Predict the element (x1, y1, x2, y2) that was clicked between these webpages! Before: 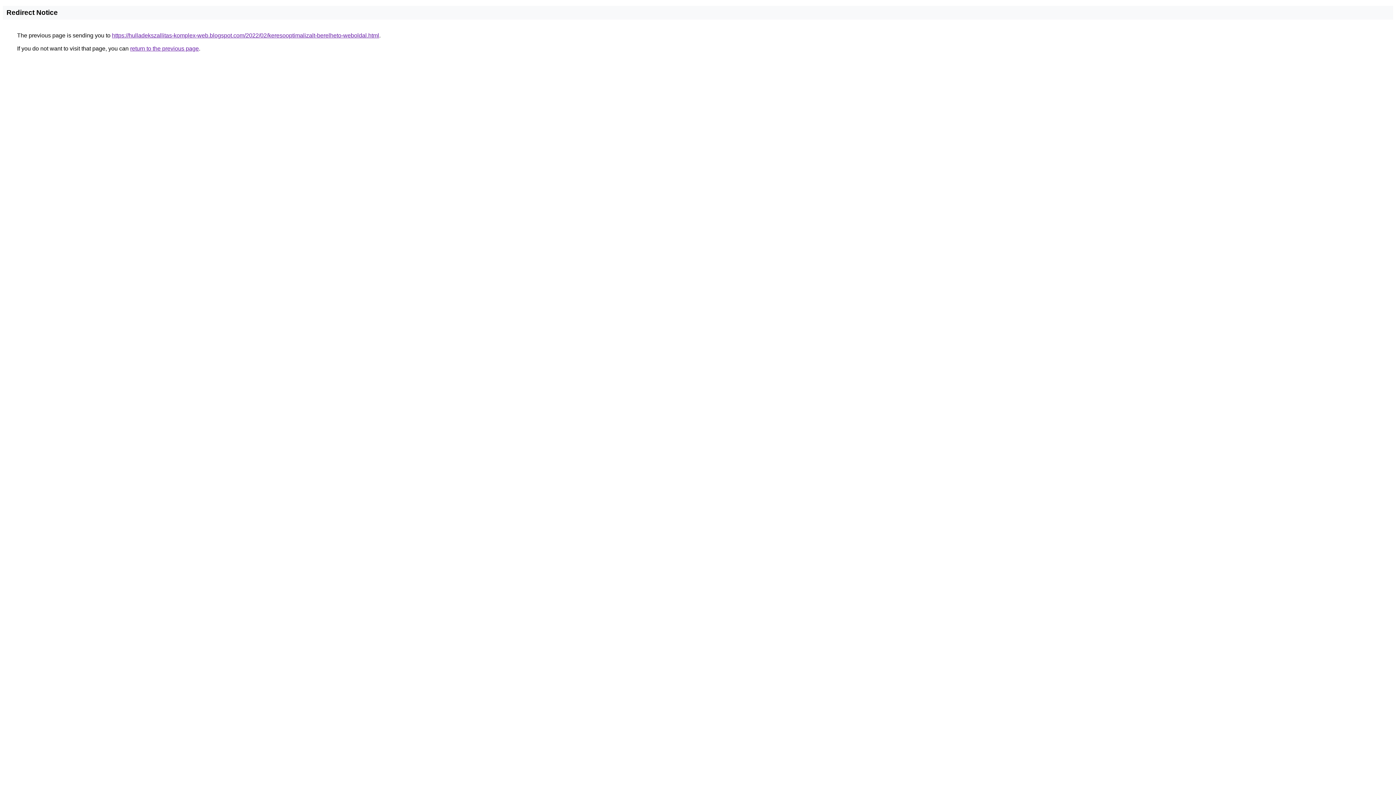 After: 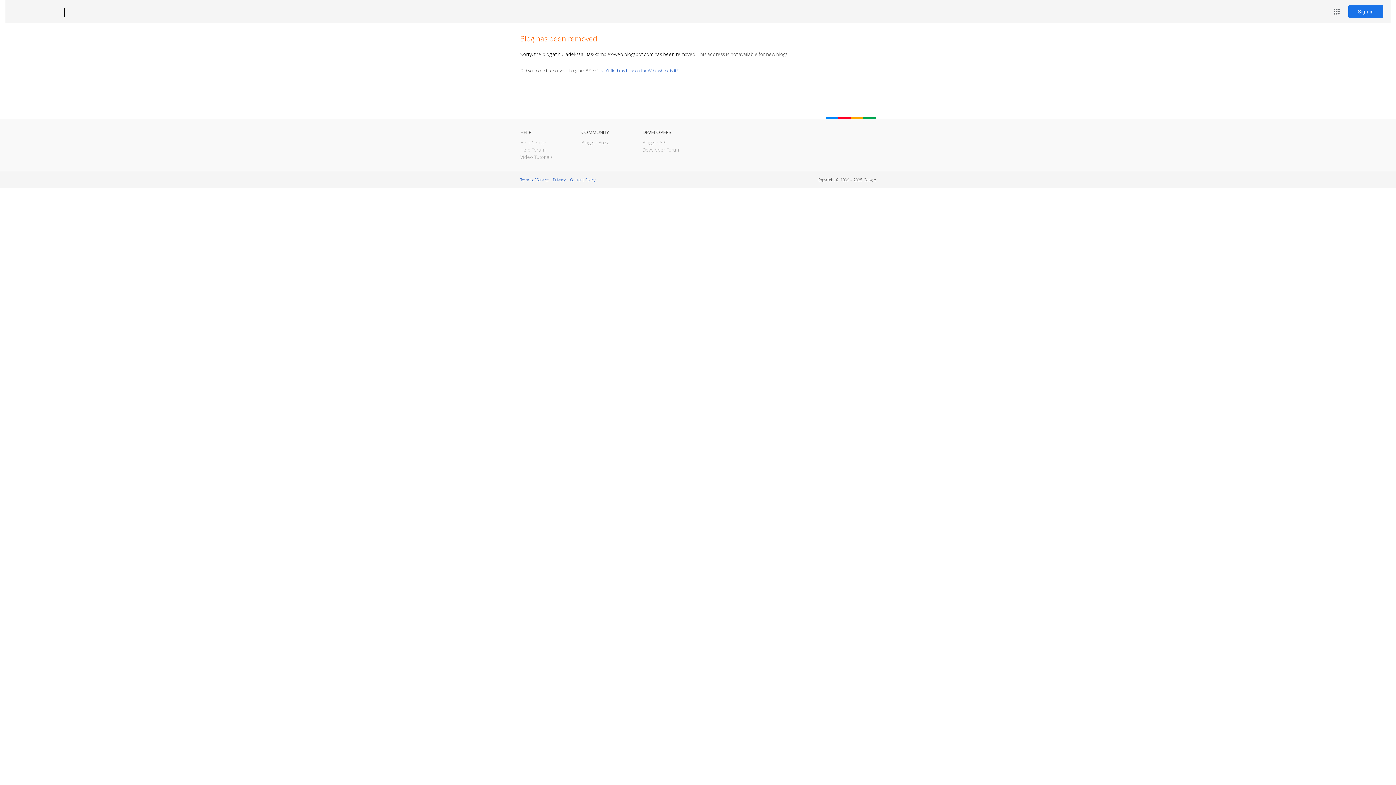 Action: bbox: (112, 32, 379, 38) label: https://hulladekszallitas-komplex-web.blogspot.com/2022/02/keresooptimalizalt-berelheto-weboldal.html